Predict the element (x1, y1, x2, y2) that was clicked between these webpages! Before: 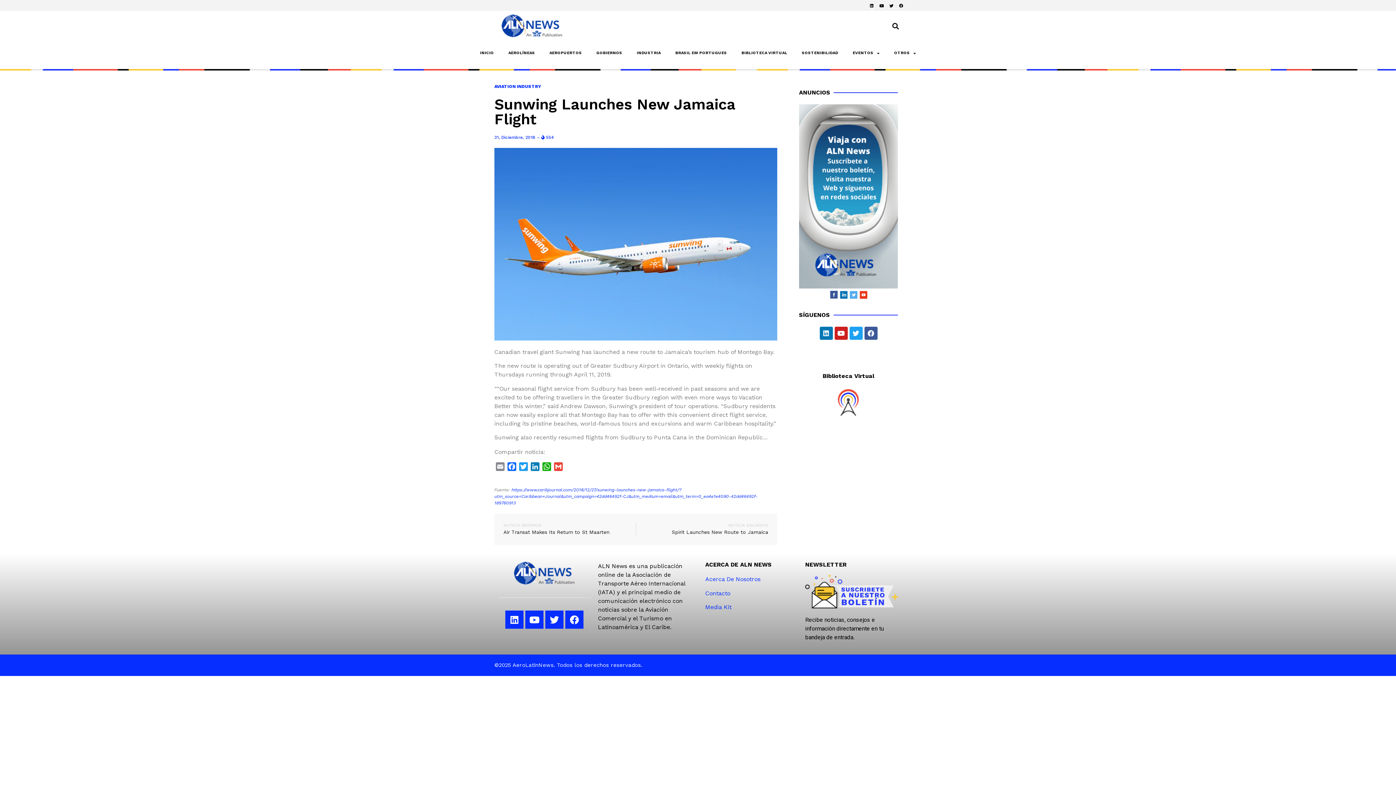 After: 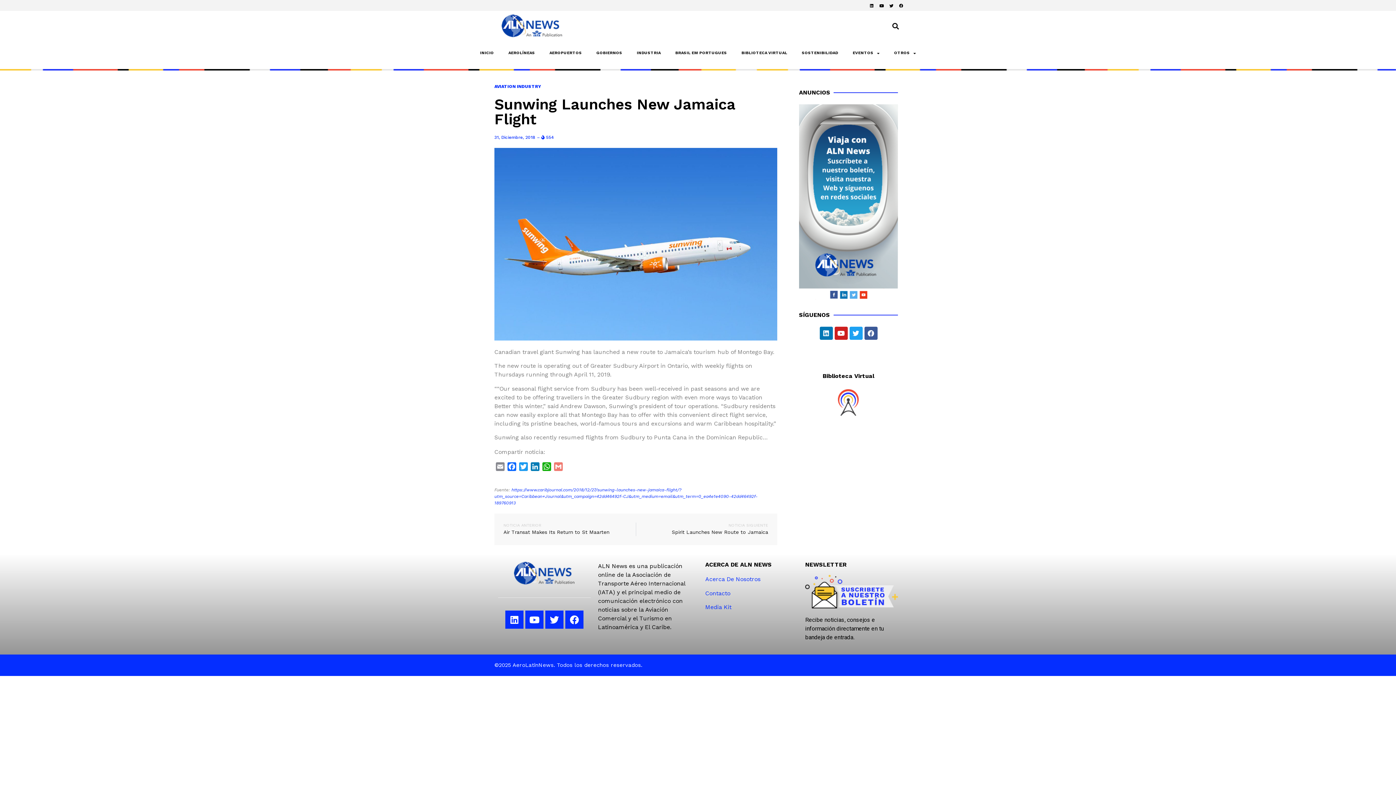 Action: label: Gmail bbox: (552, 462, 564, 473)